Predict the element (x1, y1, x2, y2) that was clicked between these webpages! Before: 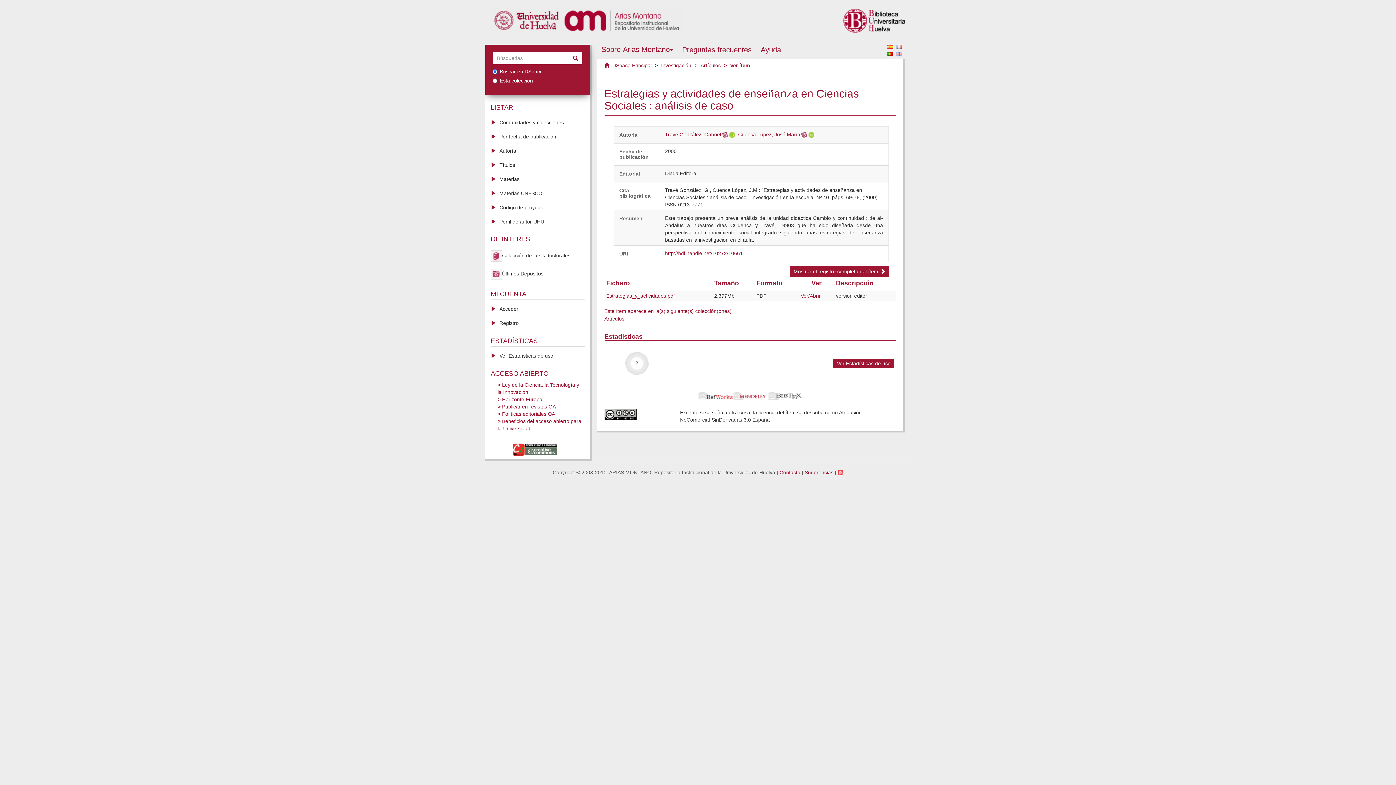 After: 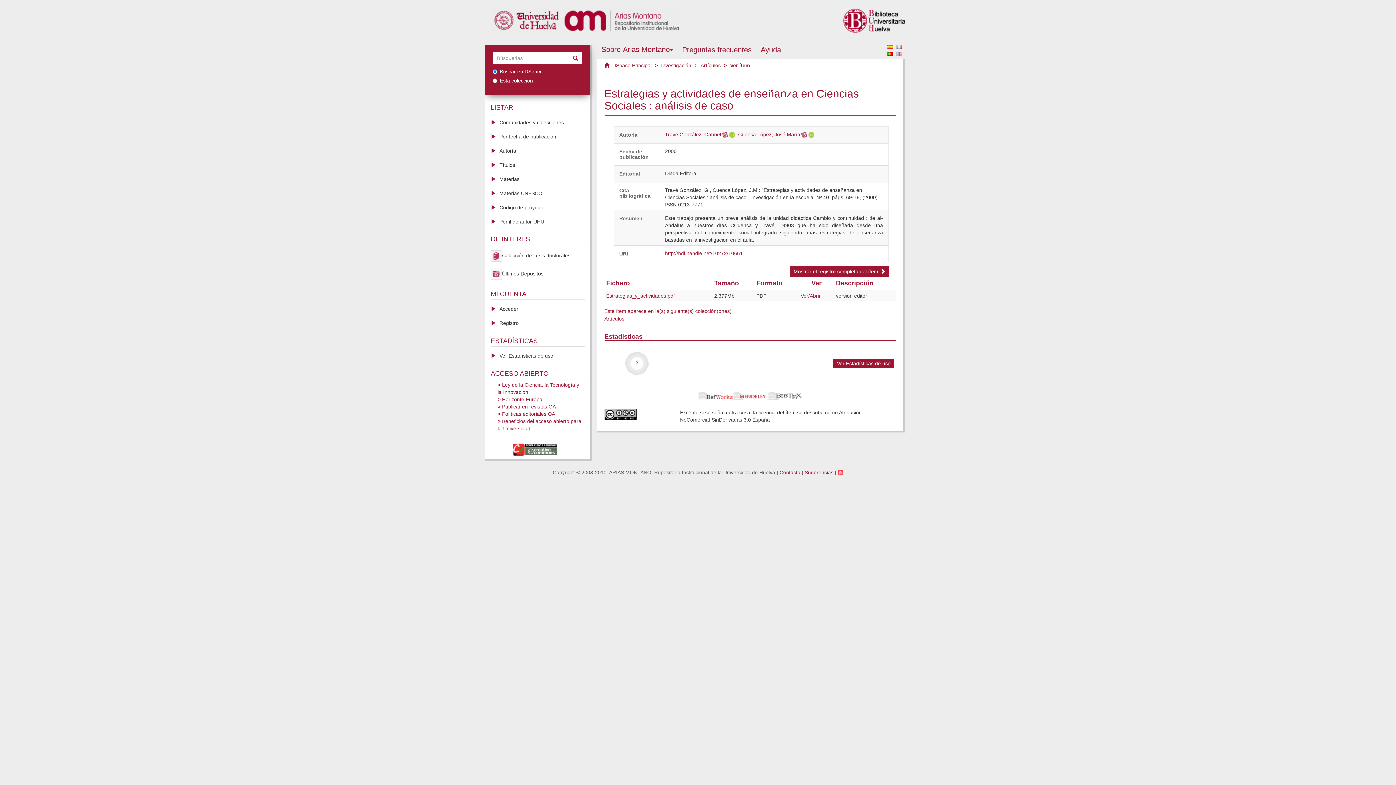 Action: bbox: (562, 16, 682, 22)